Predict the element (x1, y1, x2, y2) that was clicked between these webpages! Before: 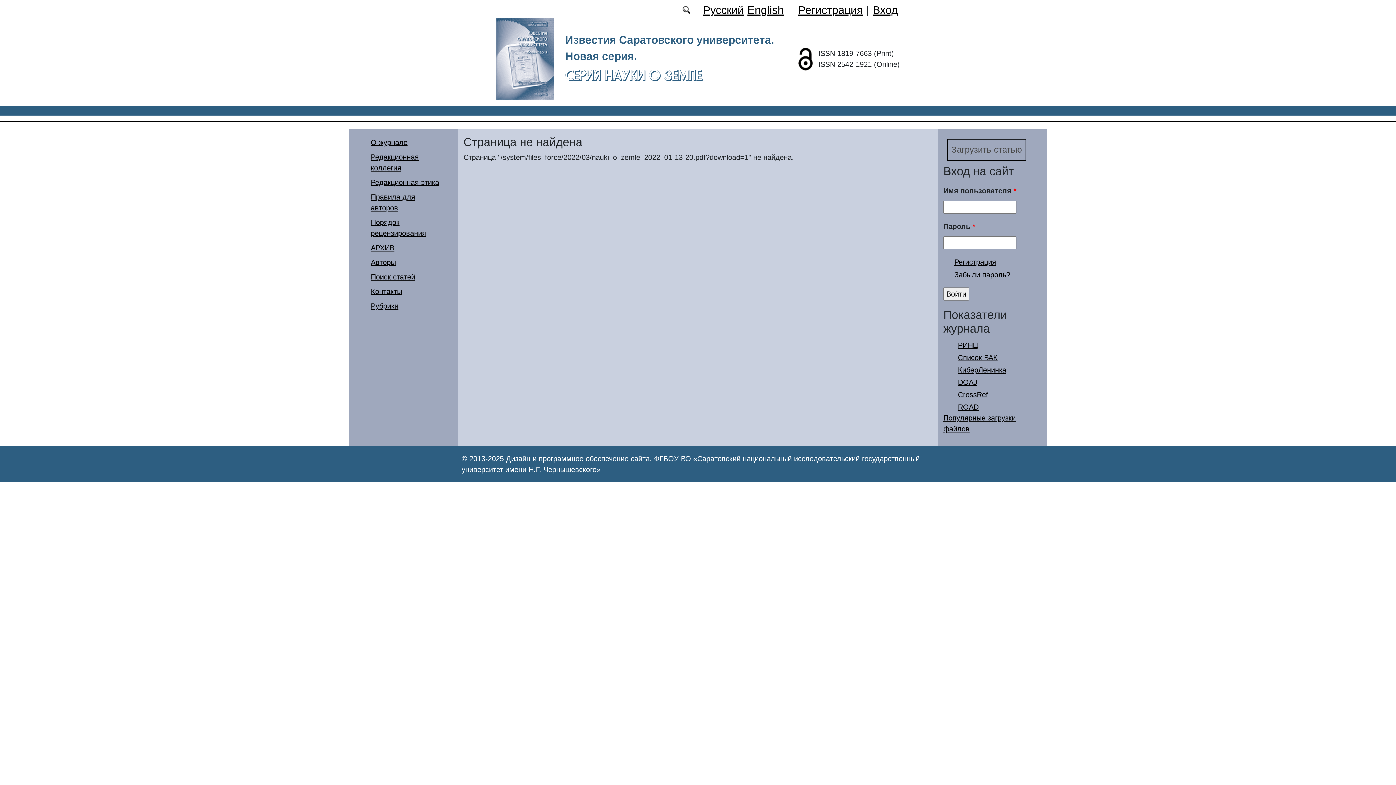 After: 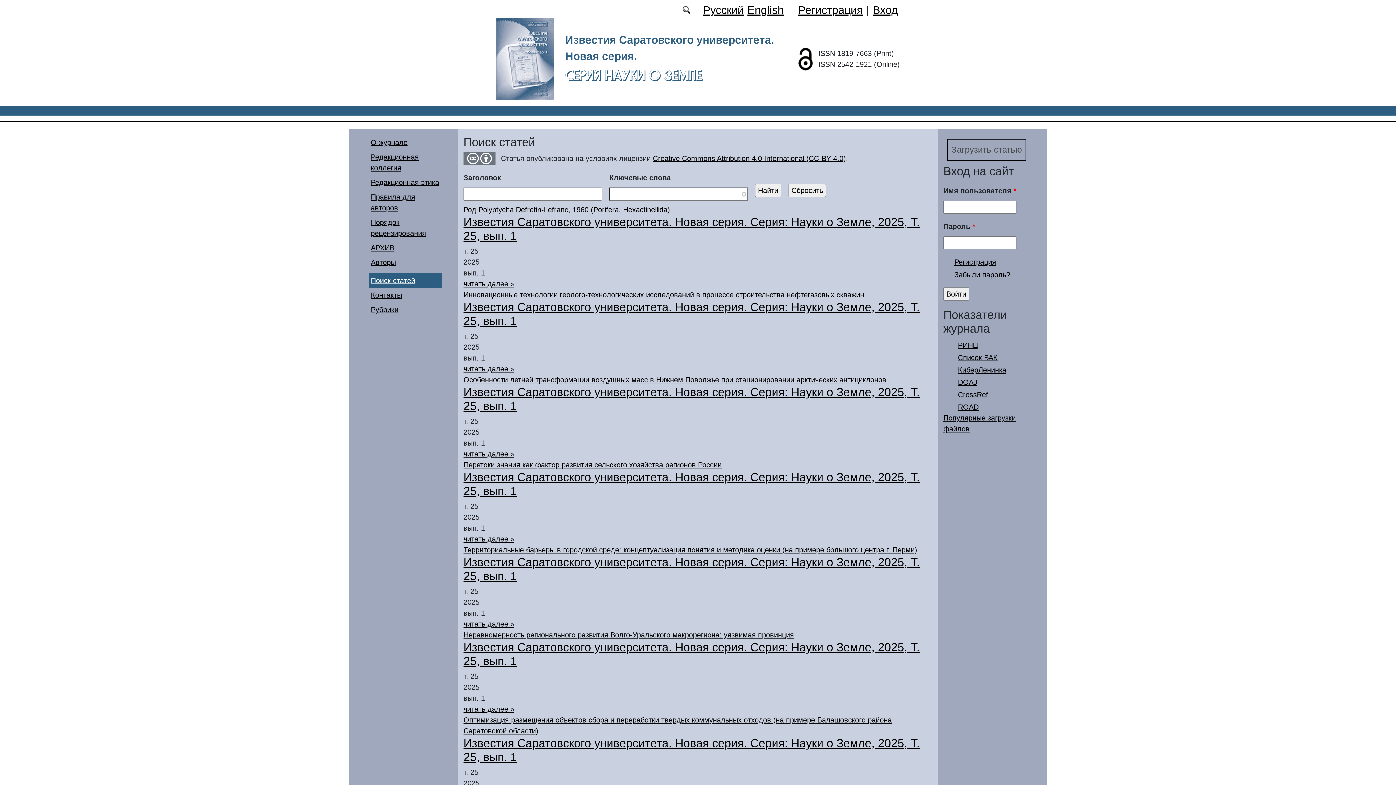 Action: bbox: (682, 6, 690, 14)